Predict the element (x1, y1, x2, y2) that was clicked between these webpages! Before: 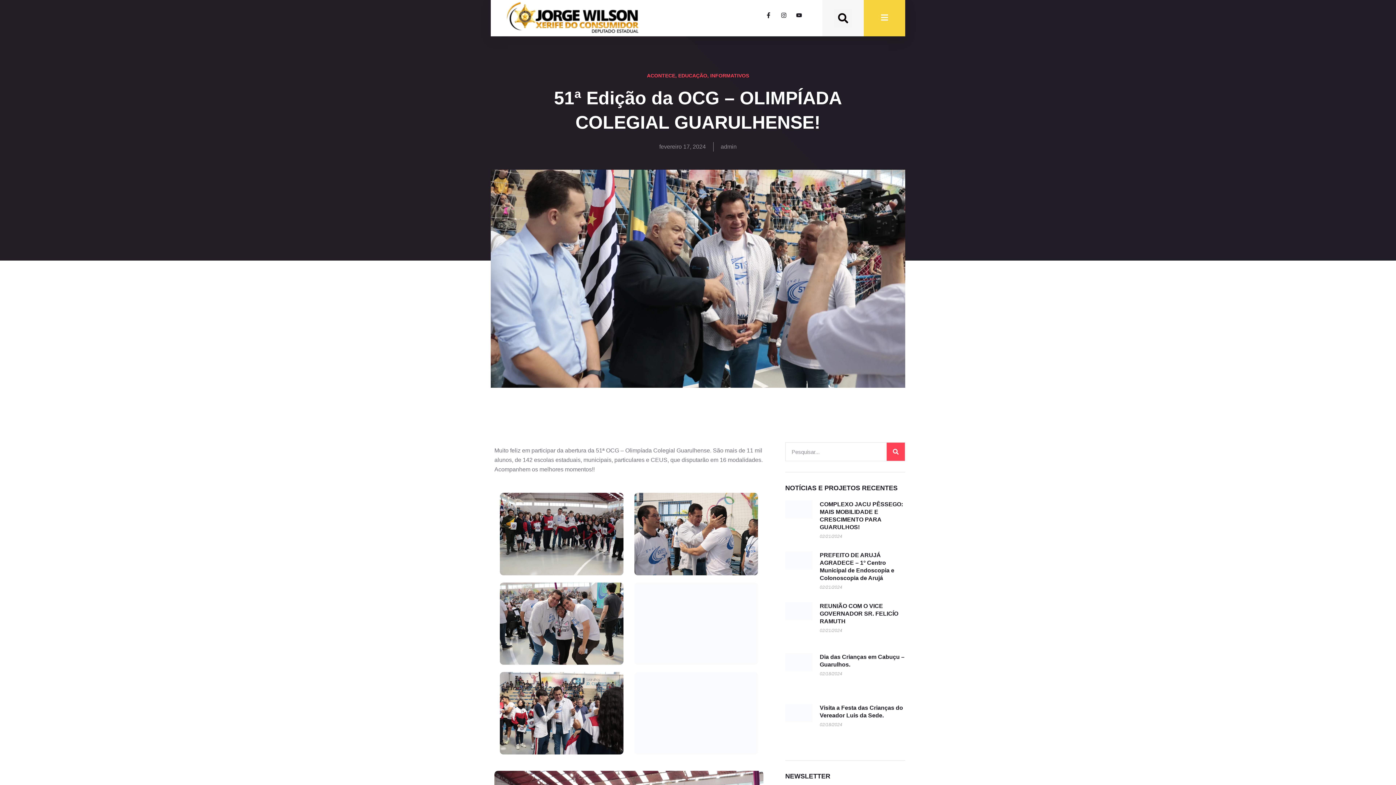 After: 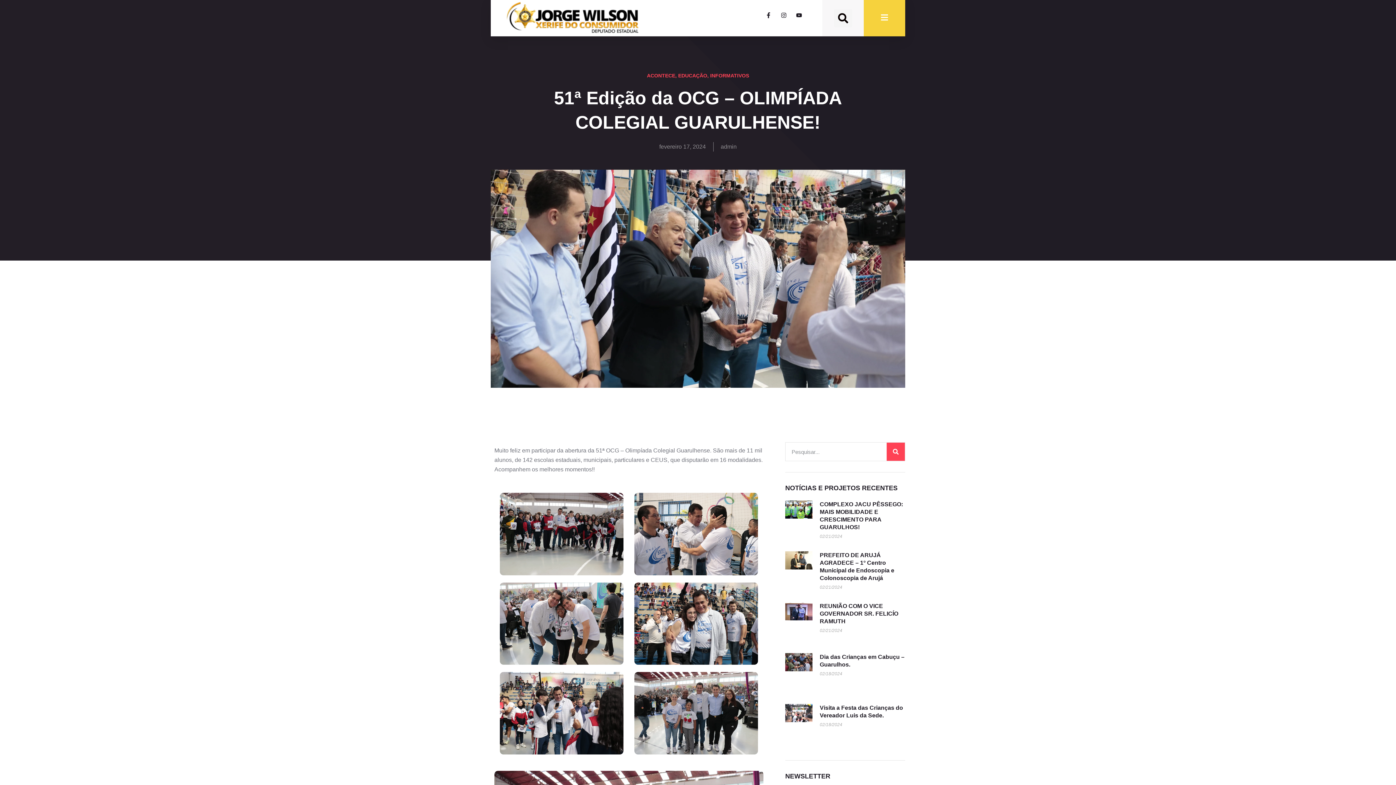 Action: label: Facebook-f bbox: (765, 12, 777, 24)